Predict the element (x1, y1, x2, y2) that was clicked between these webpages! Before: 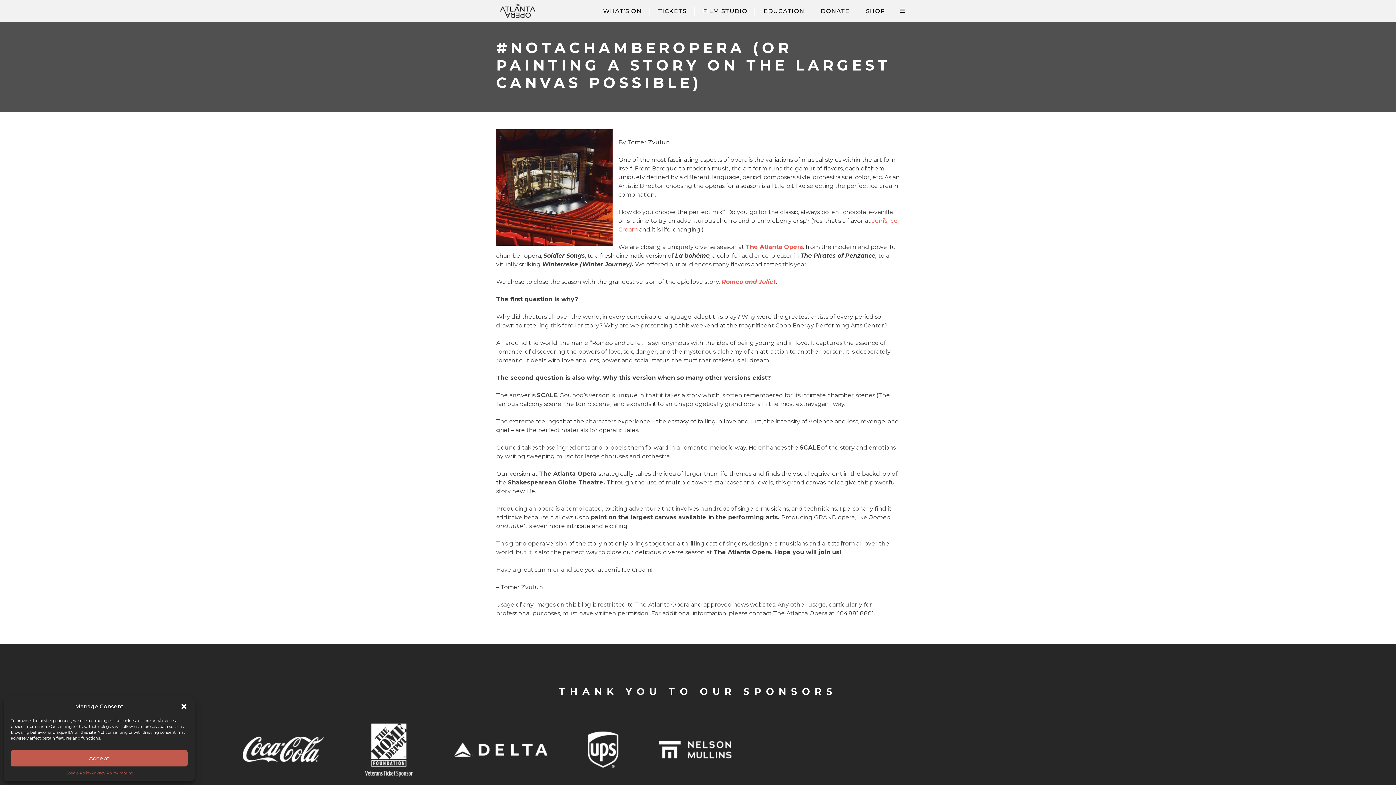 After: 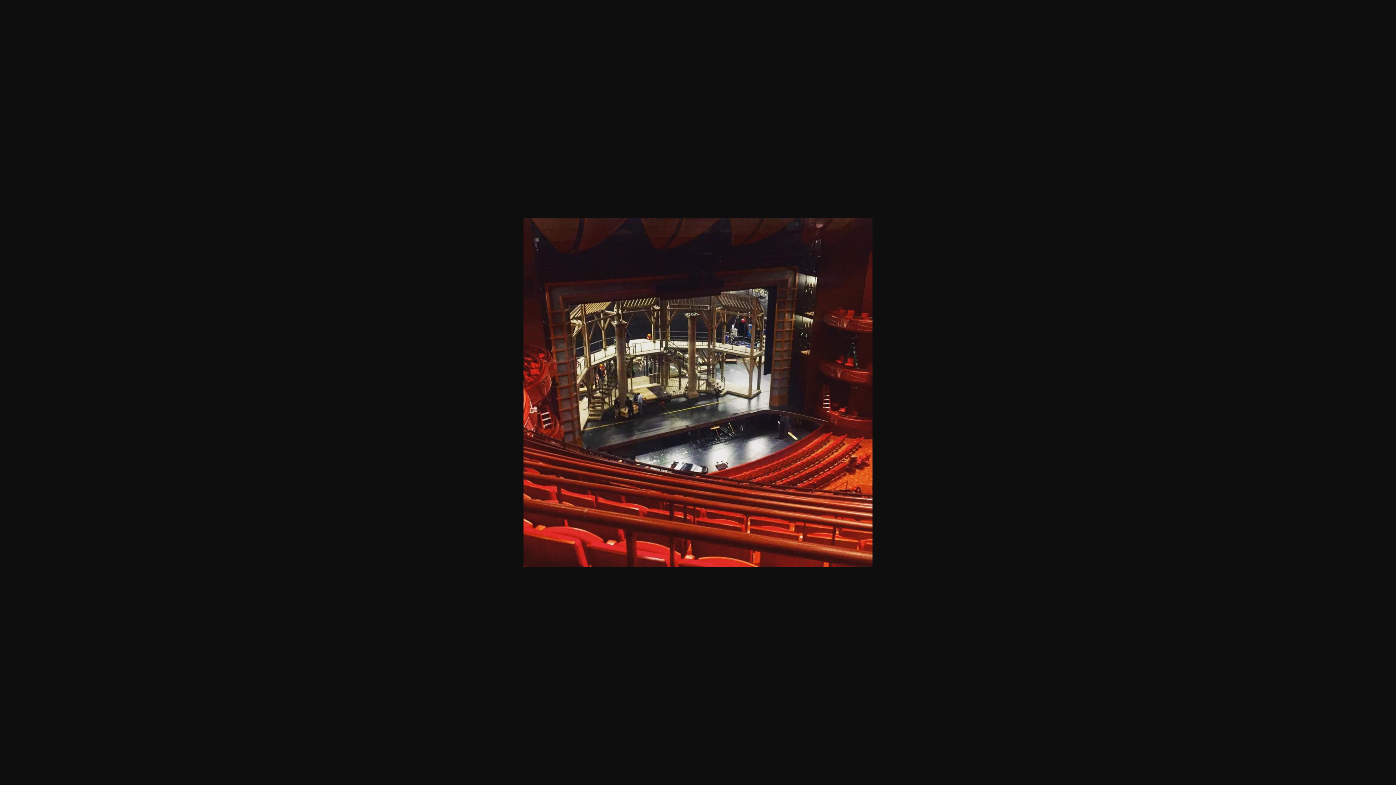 Action: bbox: (496, 129, 612, 245)